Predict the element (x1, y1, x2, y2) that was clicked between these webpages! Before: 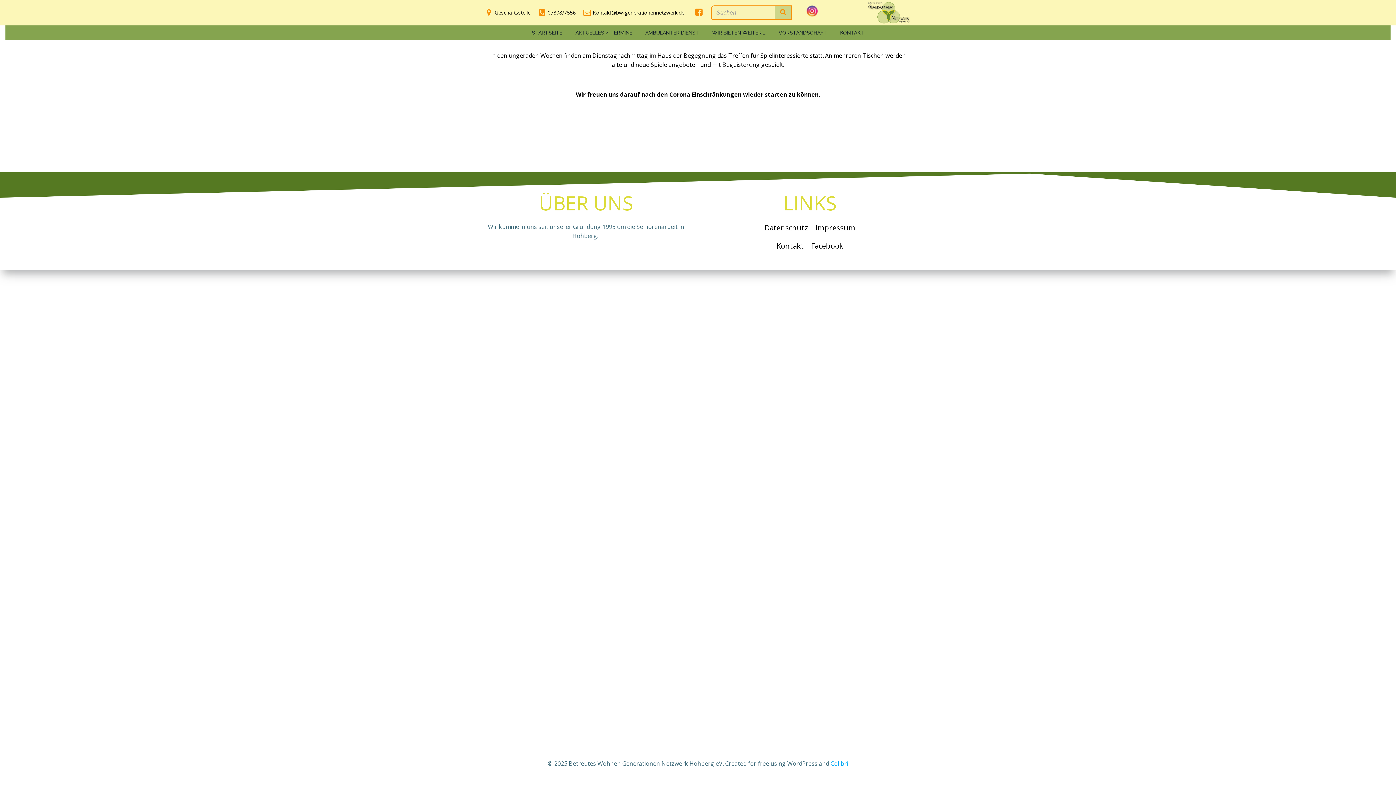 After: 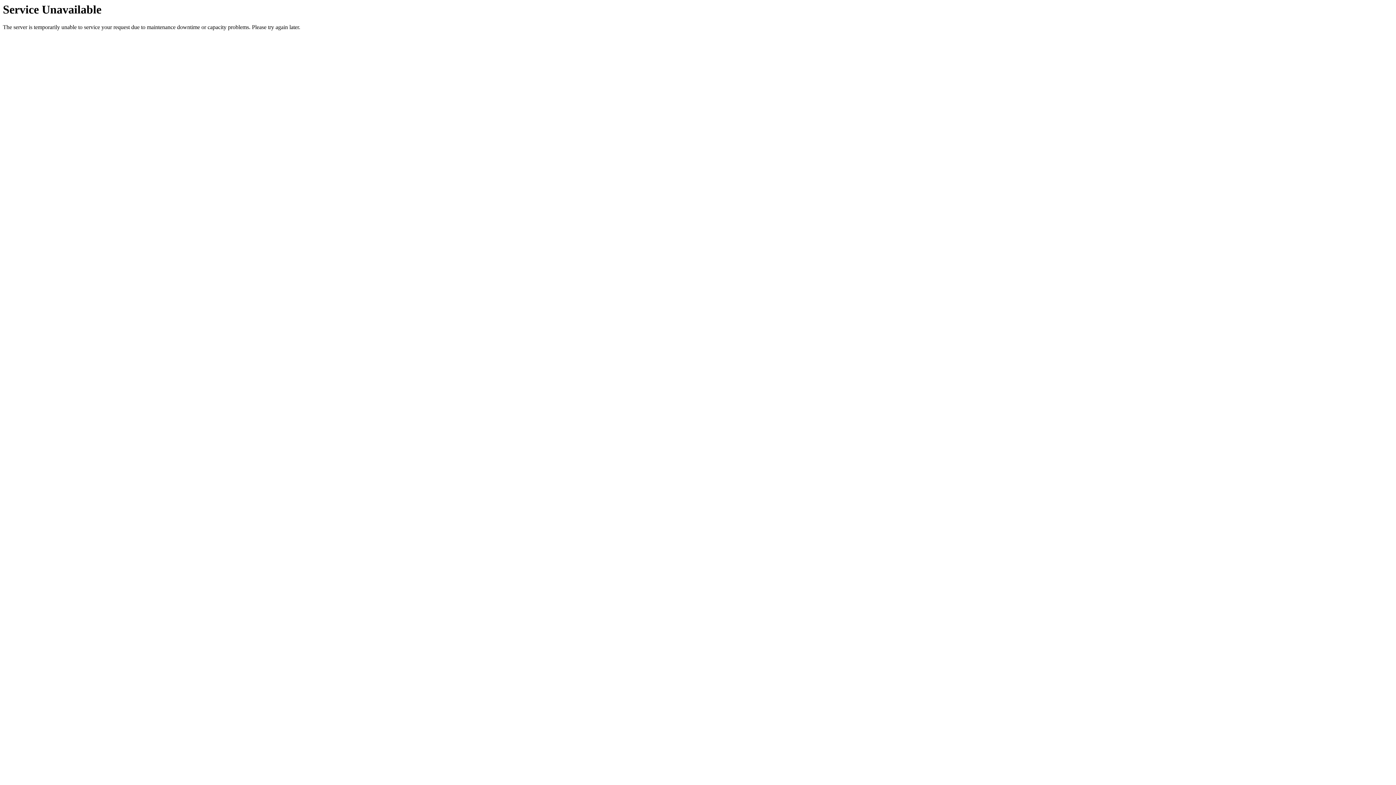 Action: label: AKTUELLES / TERMINE bbox: (575, 29, 632, 36)